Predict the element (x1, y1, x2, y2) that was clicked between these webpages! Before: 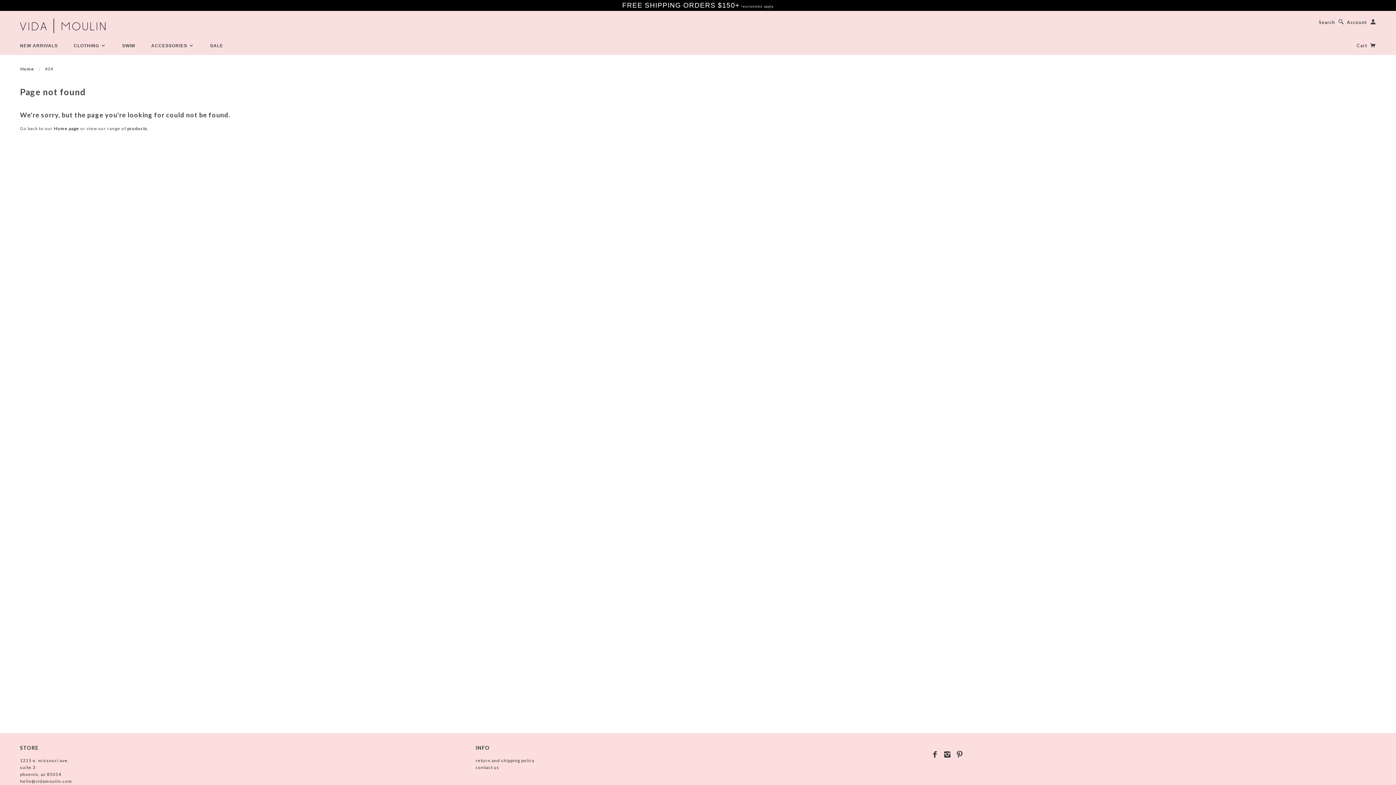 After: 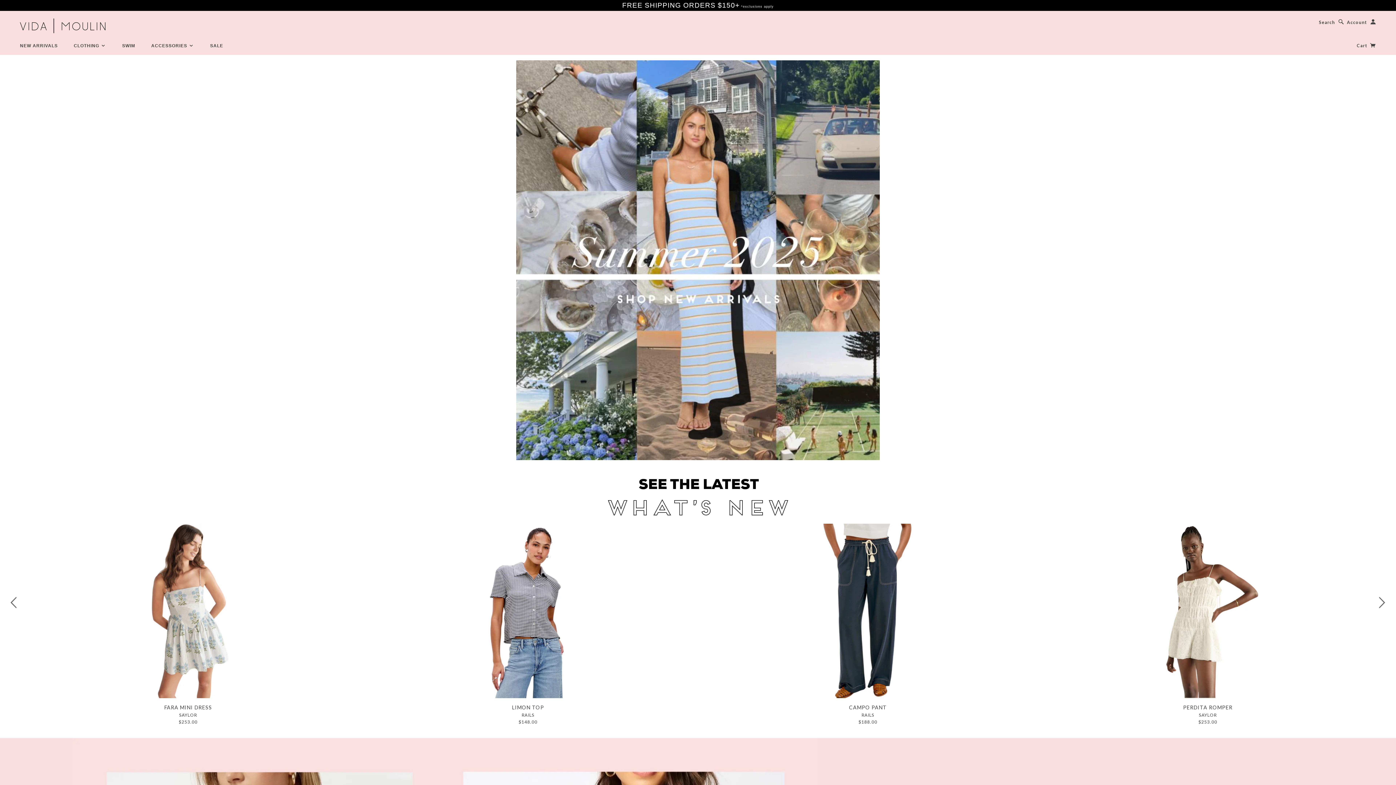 Action: bbox: (20, 66, 34, 71) label: Home